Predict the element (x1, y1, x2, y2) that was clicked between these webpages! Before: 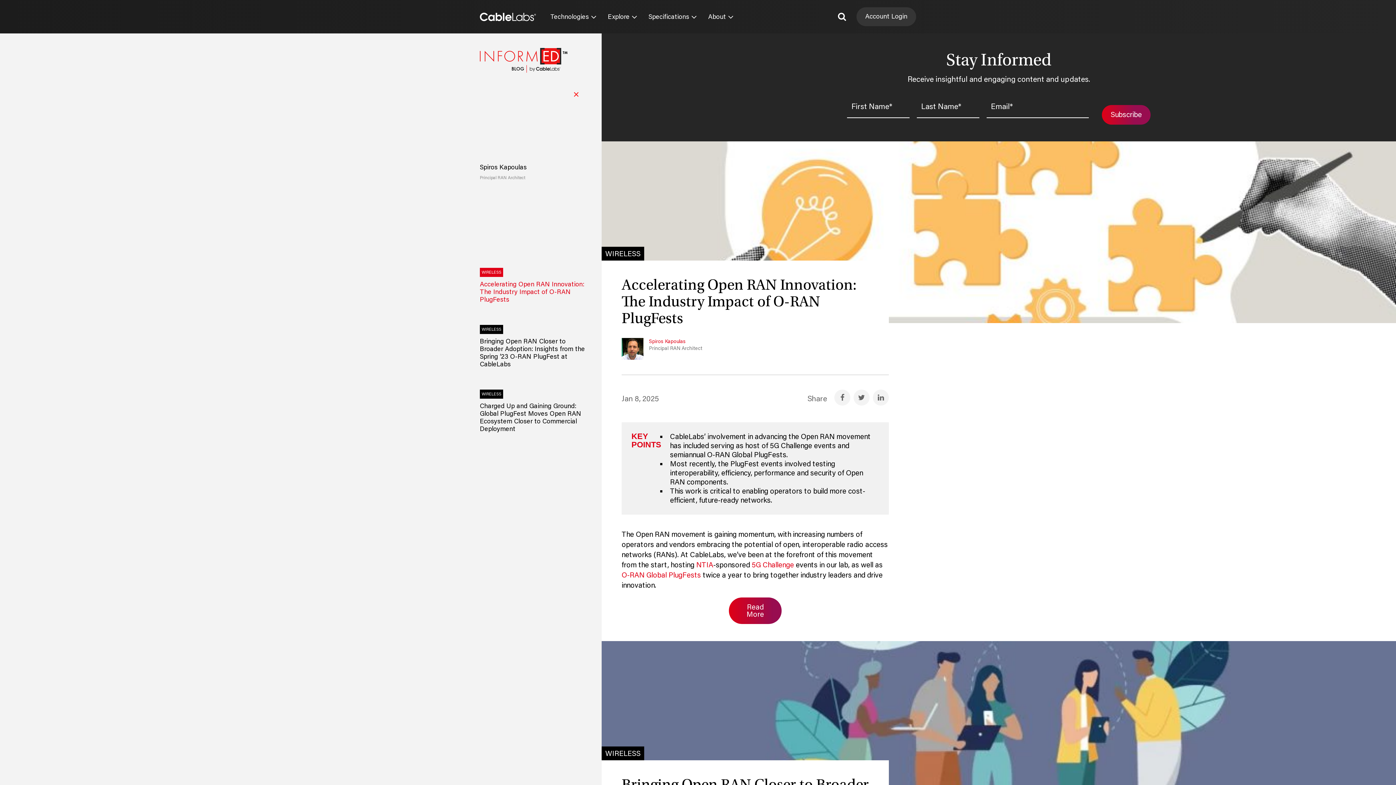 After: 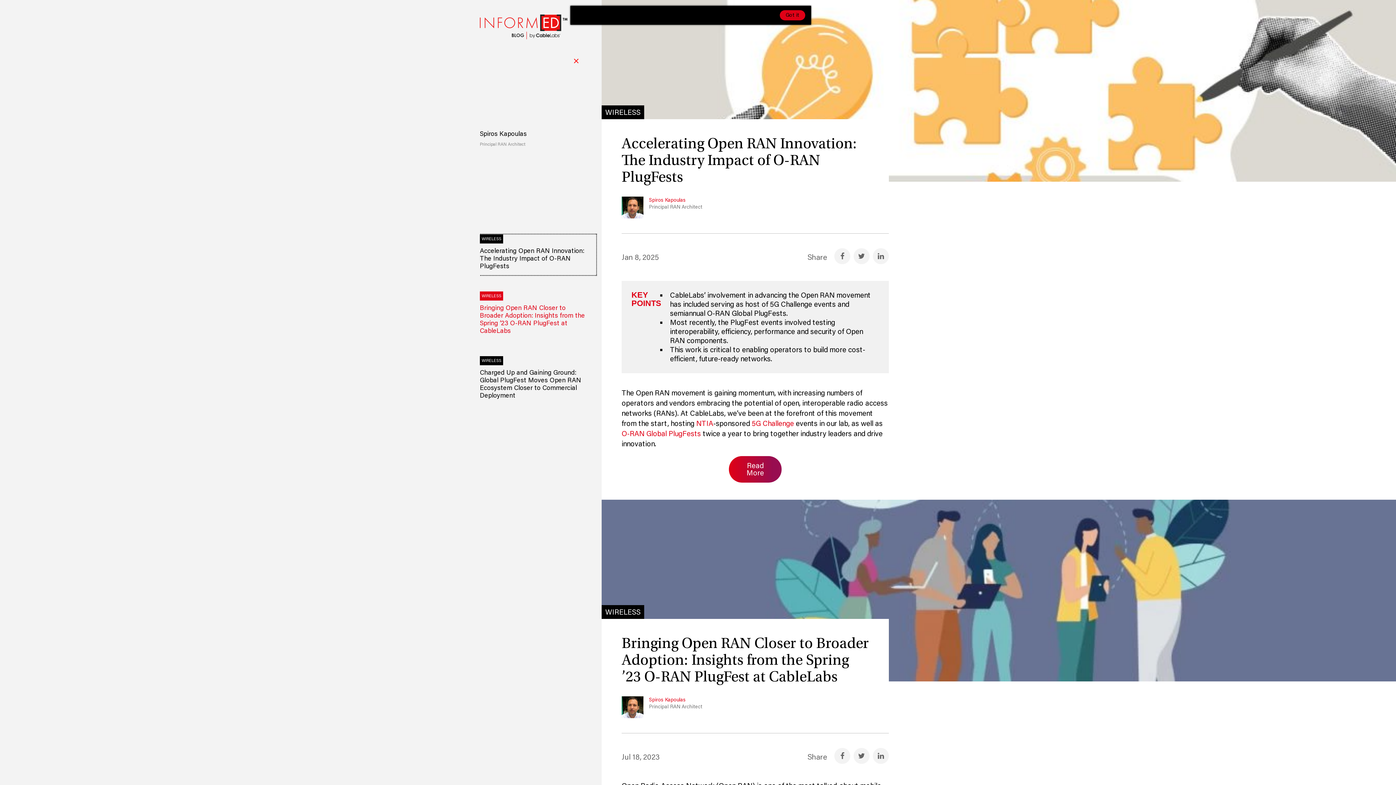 Action: bbox: (480, 268, 596, 308) label: WIRELESS

Accelerating Open RAN Innovation: The Industry Impact of O-RAN PlugFests